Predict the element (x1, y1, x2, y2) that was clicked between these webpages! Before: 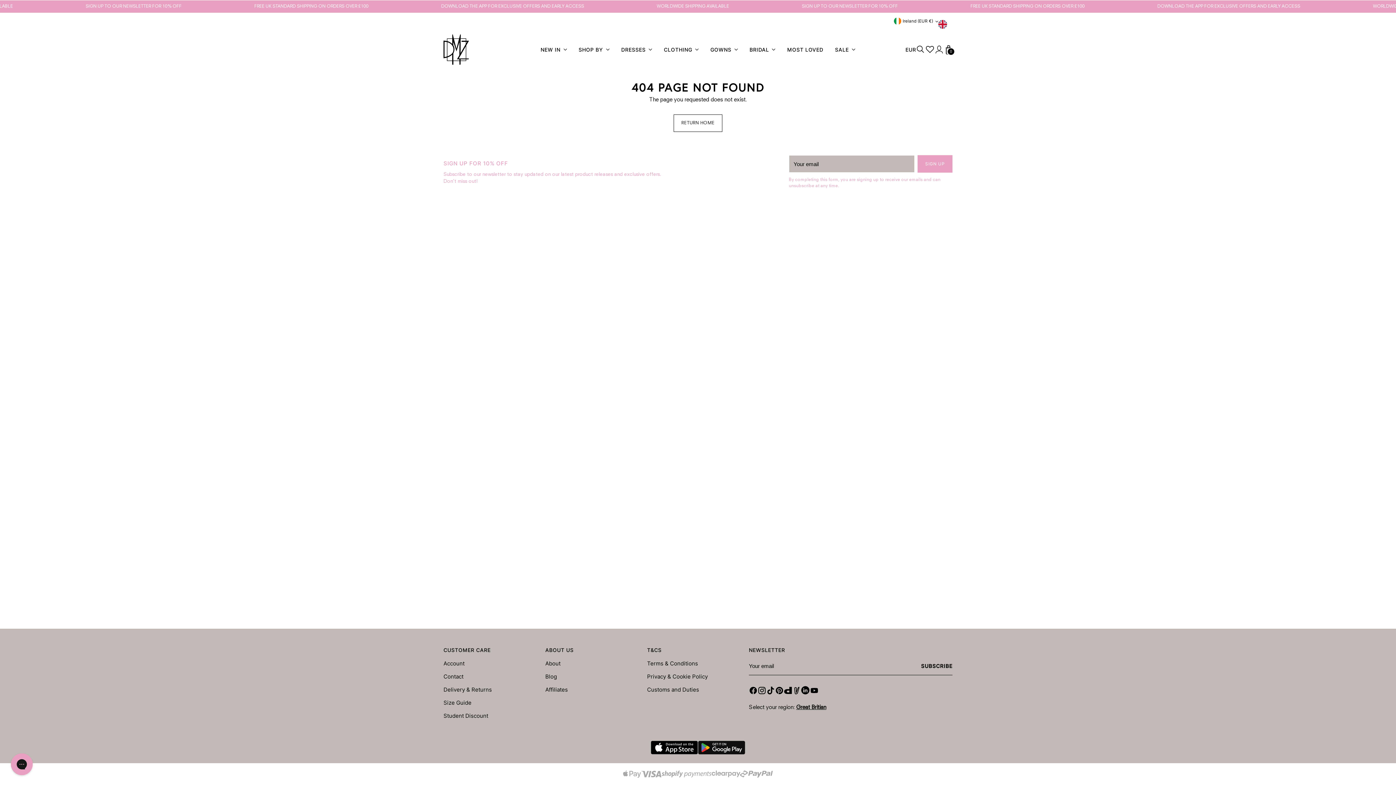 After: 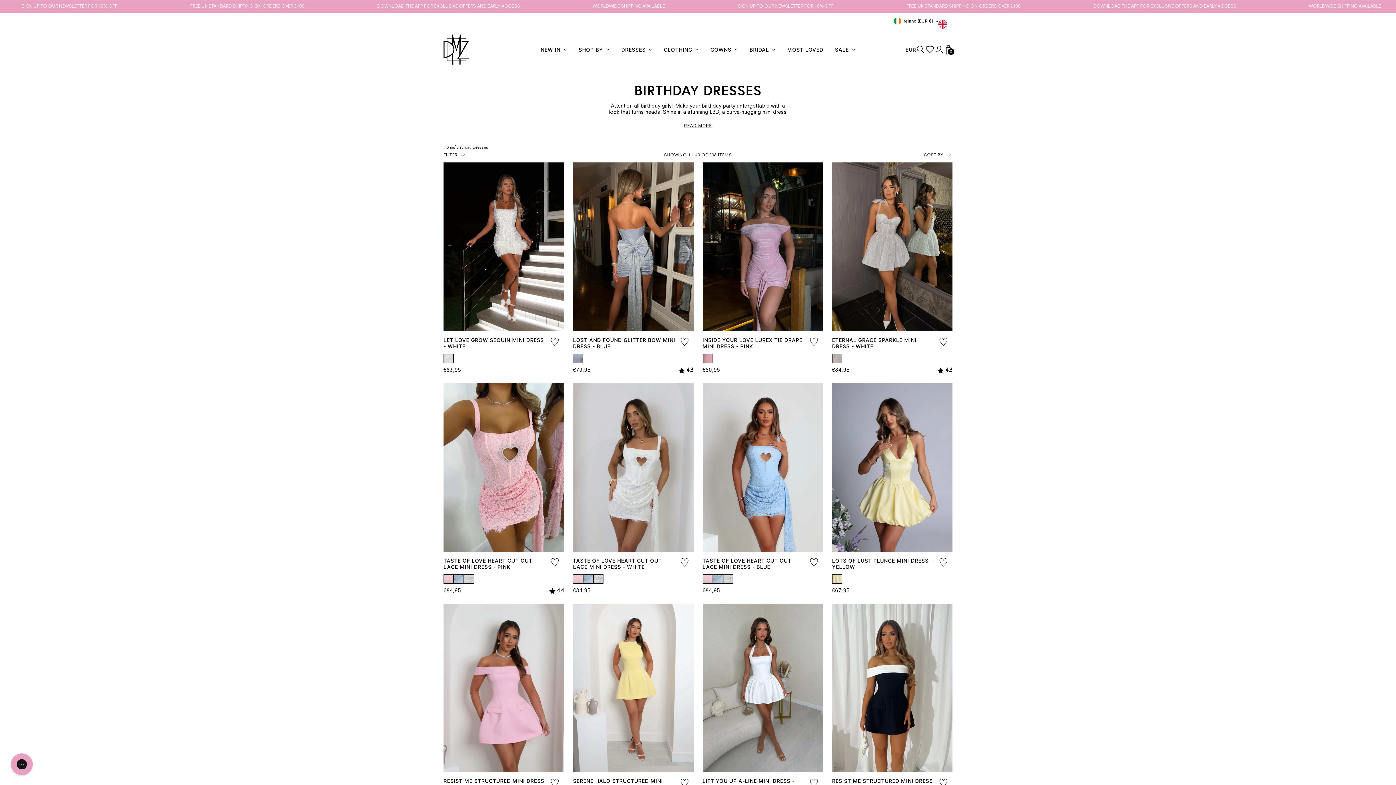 Action: bbox: (578, 41, 609, 57) label: SHOP BY